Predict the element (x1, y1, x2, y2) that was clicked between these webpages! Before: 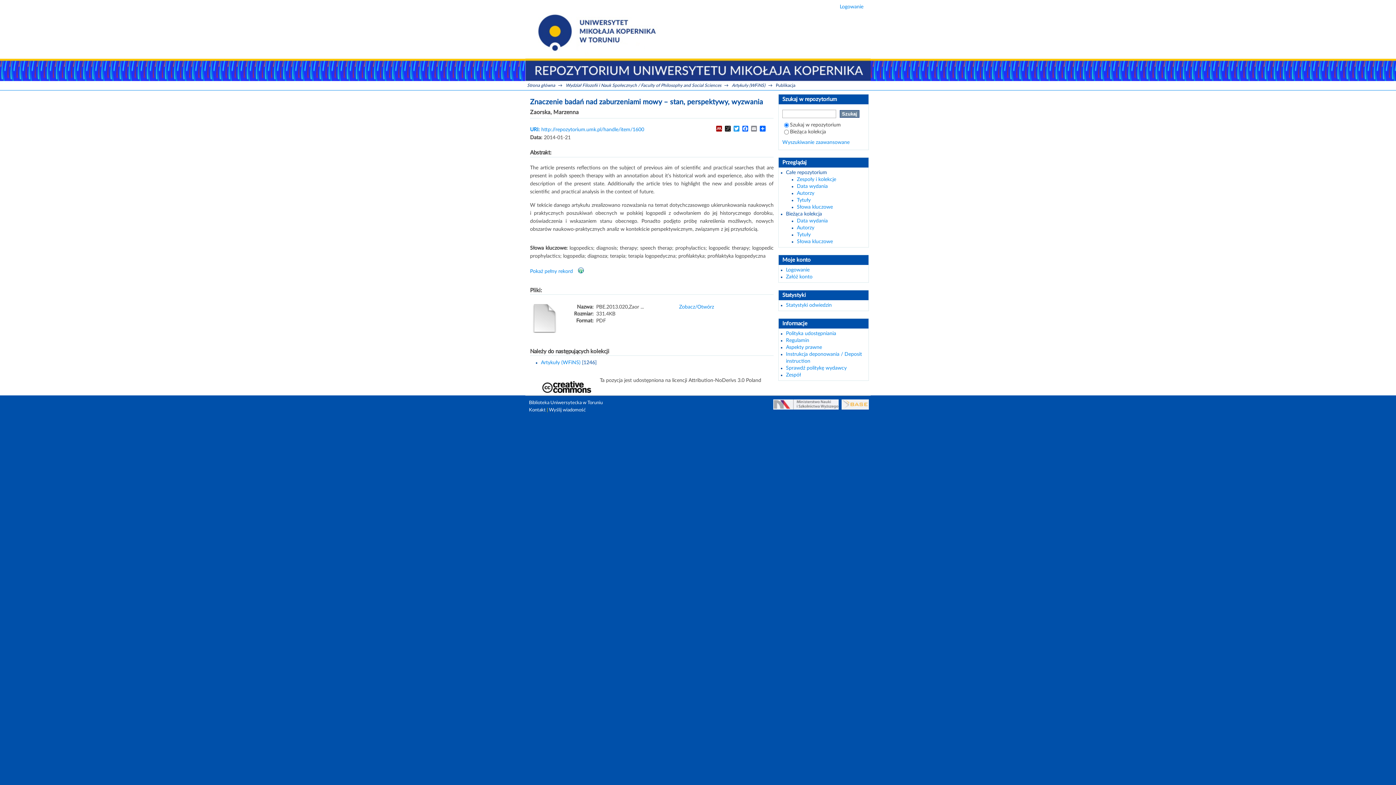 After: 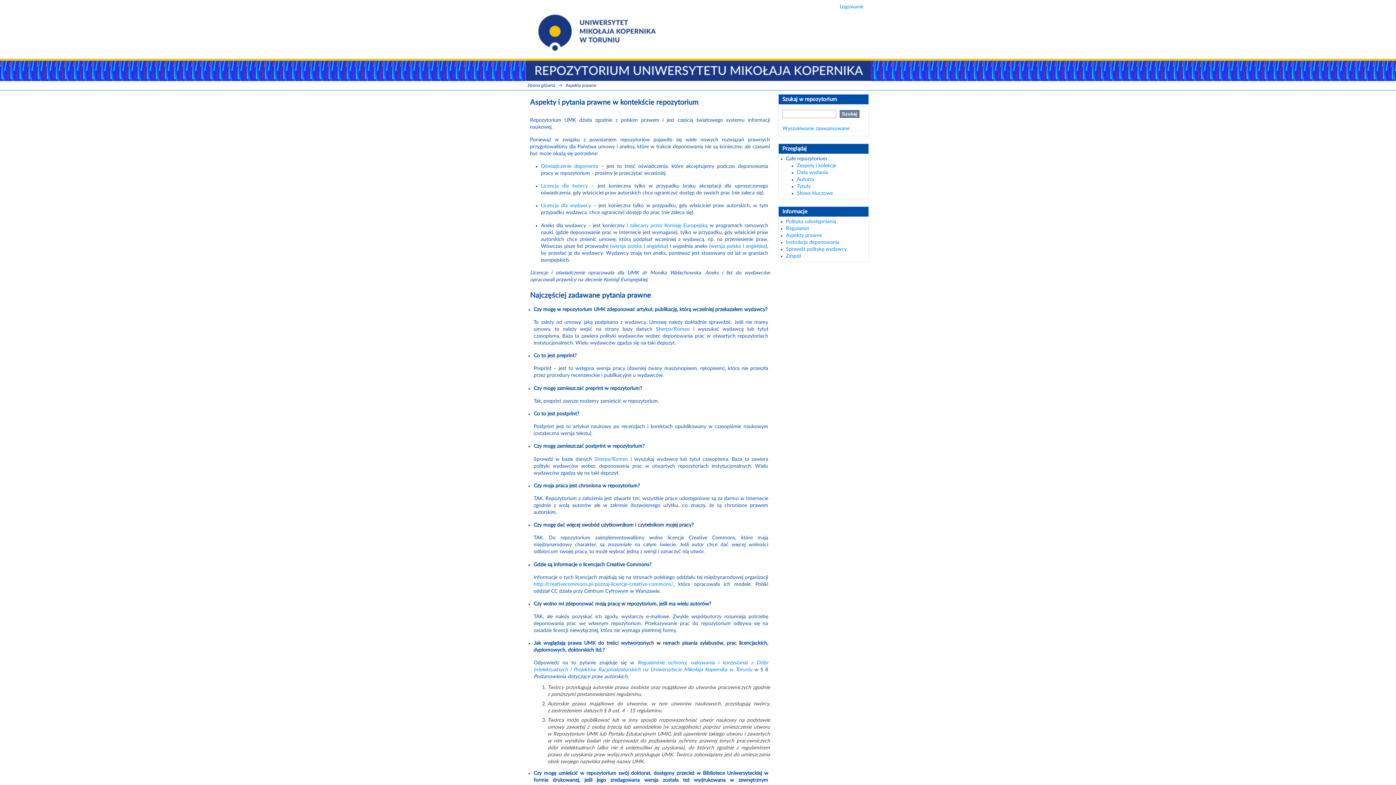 Action: label: Aspekty prawne bbox: (786, 345, 822, 350)